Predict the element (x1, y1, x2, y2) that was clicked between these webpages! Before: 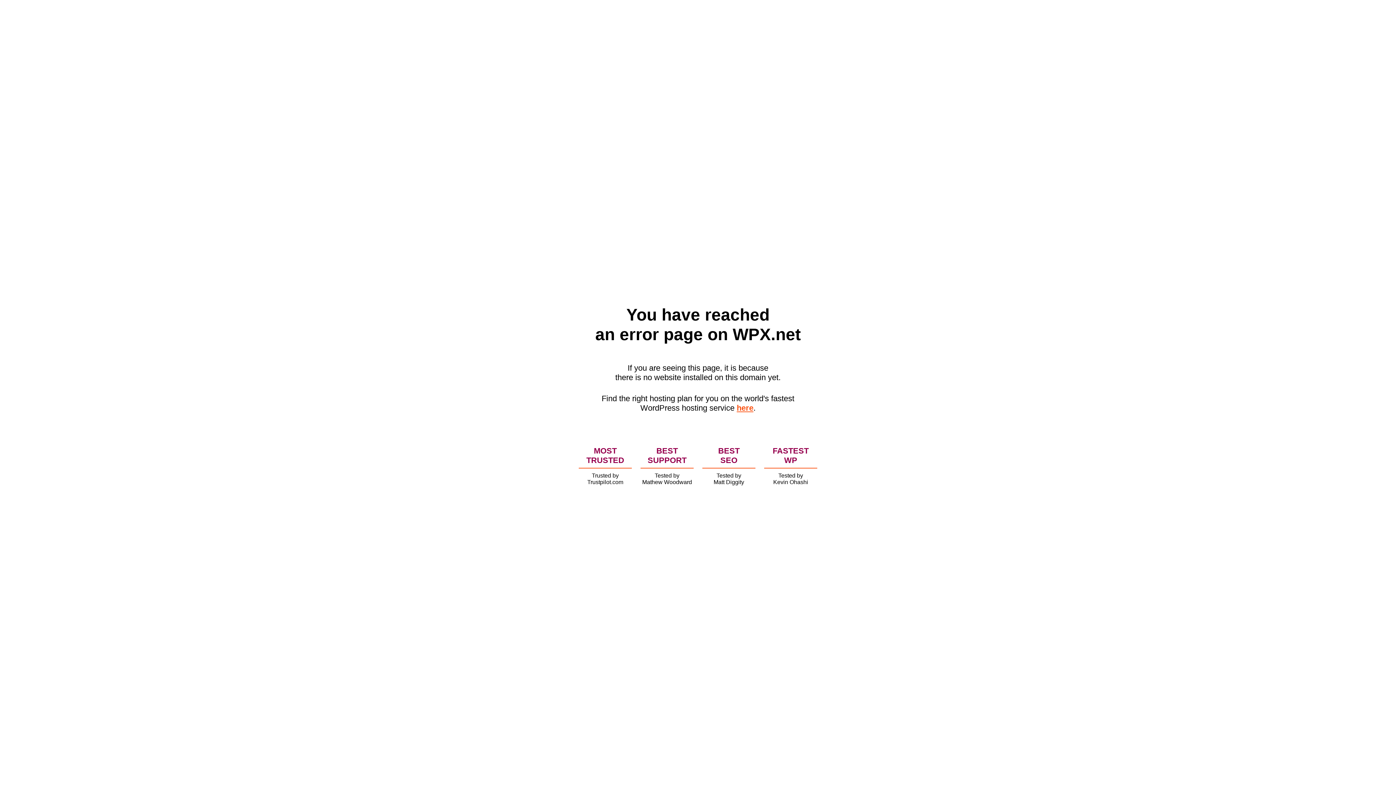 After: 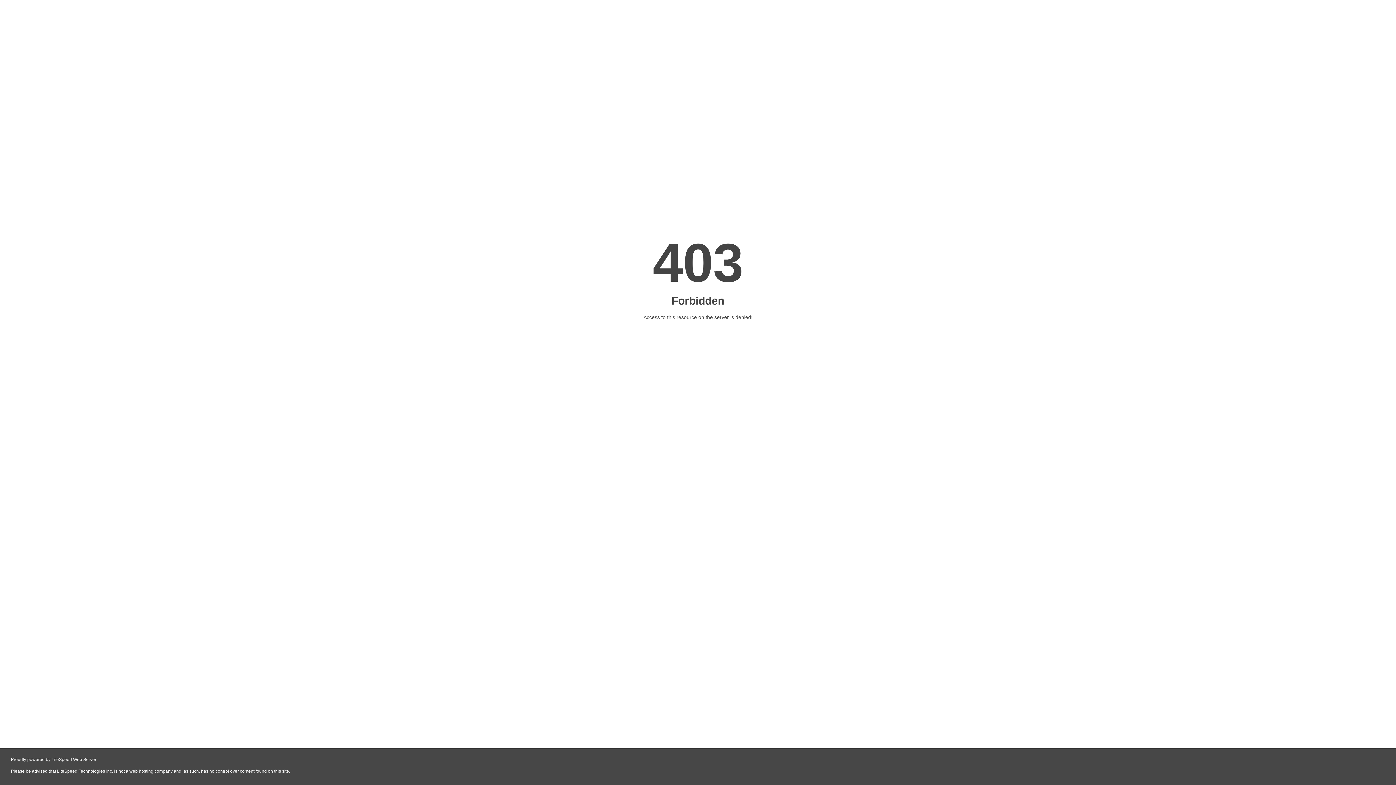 Action: bbox: (736, 403, 753, 412) label: here